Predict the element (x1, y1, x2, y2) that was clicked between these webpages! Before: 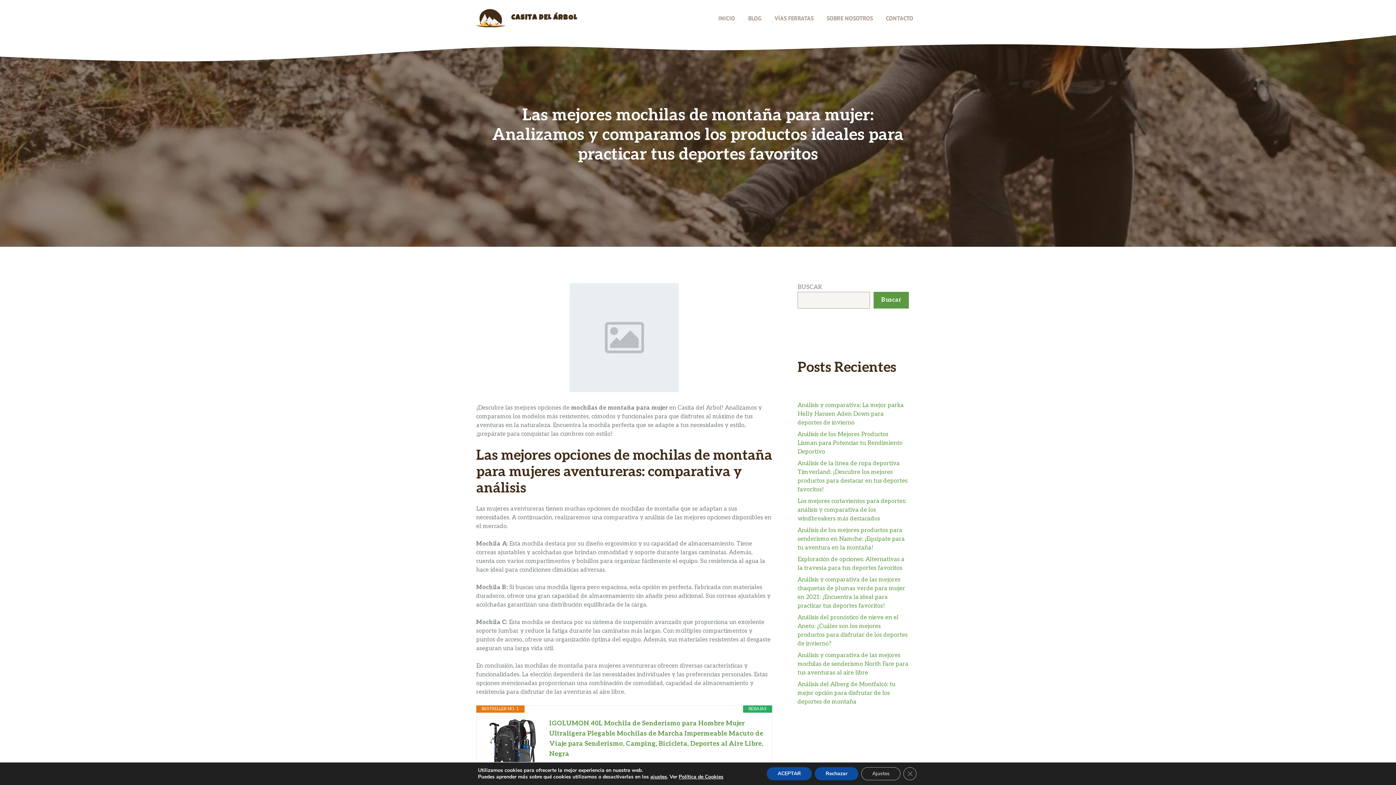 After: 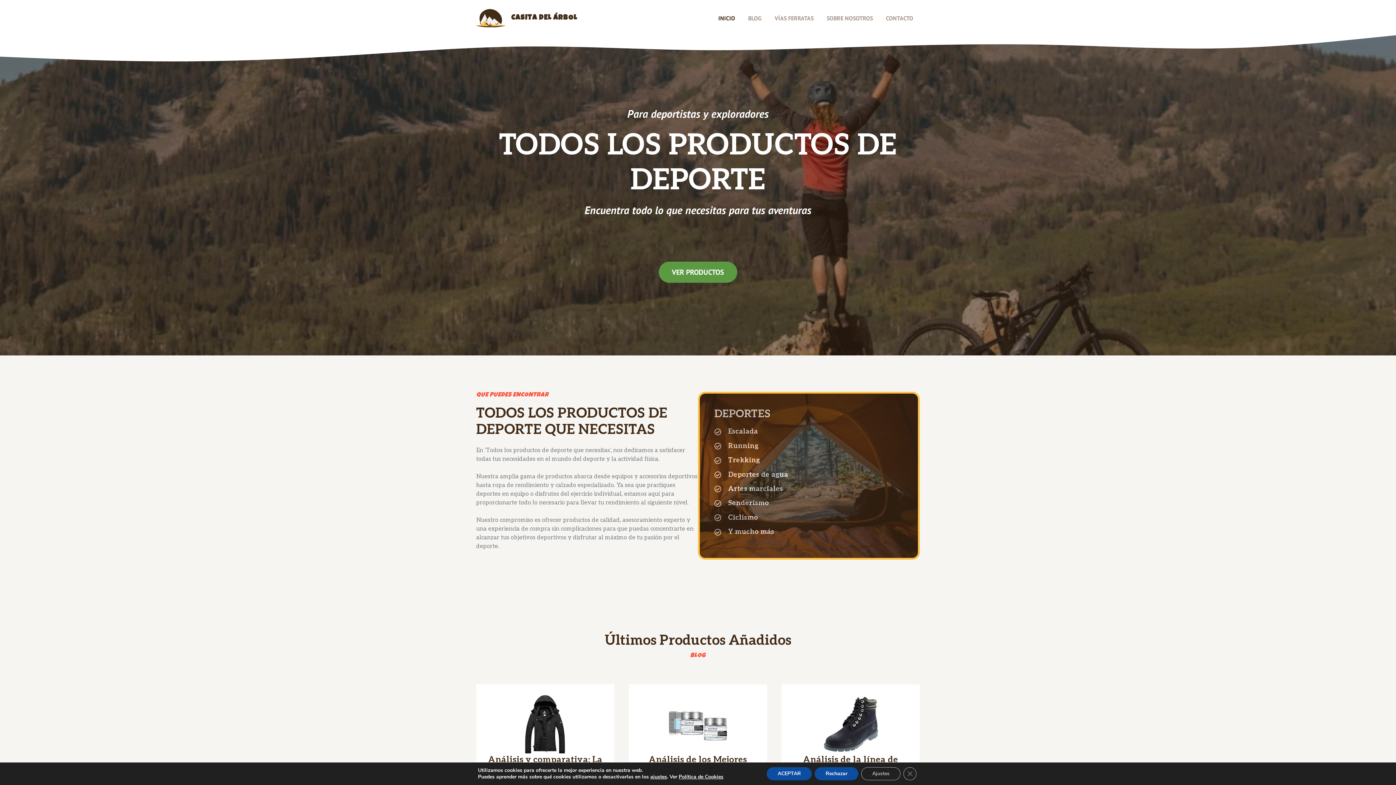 Action: label: INICIO bbox: (712, 7, 741, 29)